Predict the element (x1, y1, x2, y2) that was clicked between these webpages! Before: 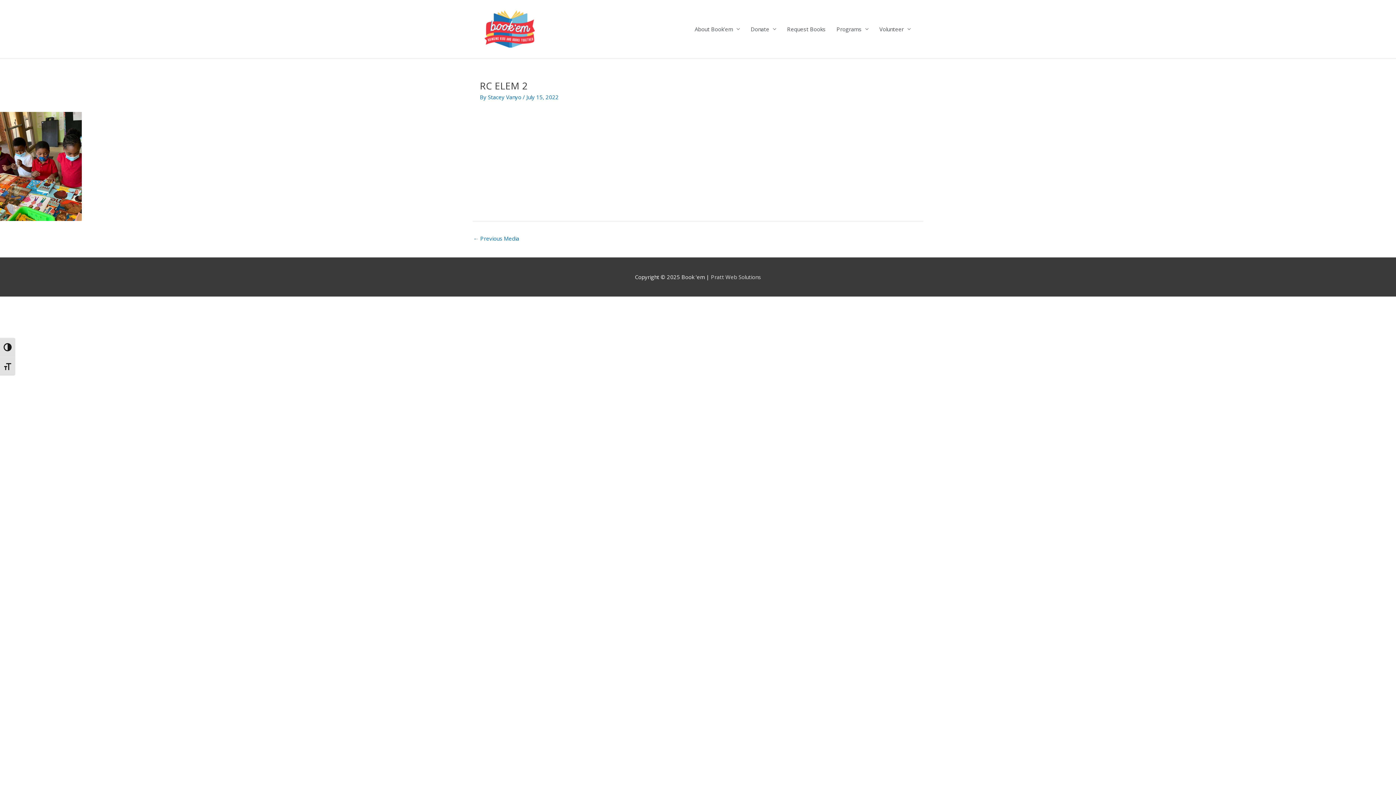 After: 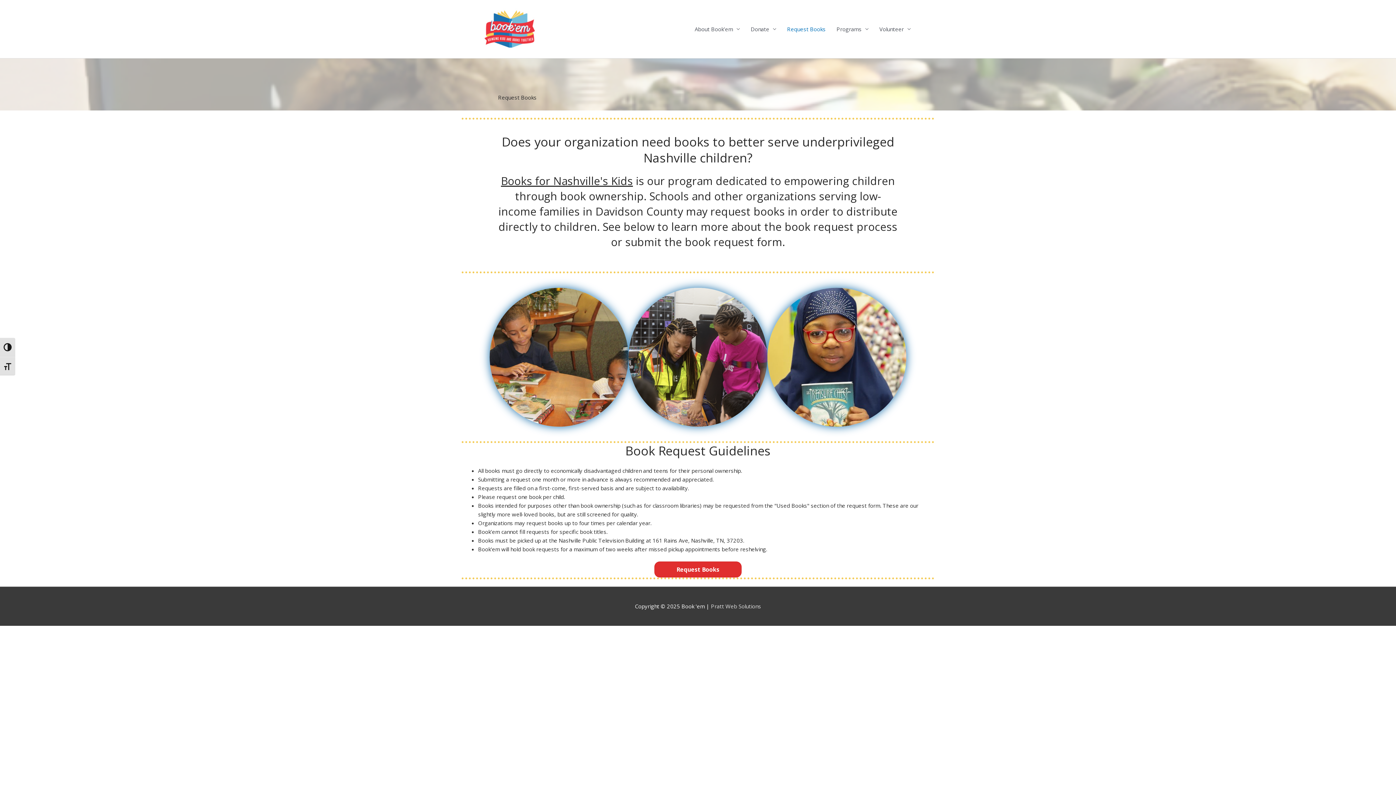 Action: bbox: (781, 0, 831, 58) label: Request Books